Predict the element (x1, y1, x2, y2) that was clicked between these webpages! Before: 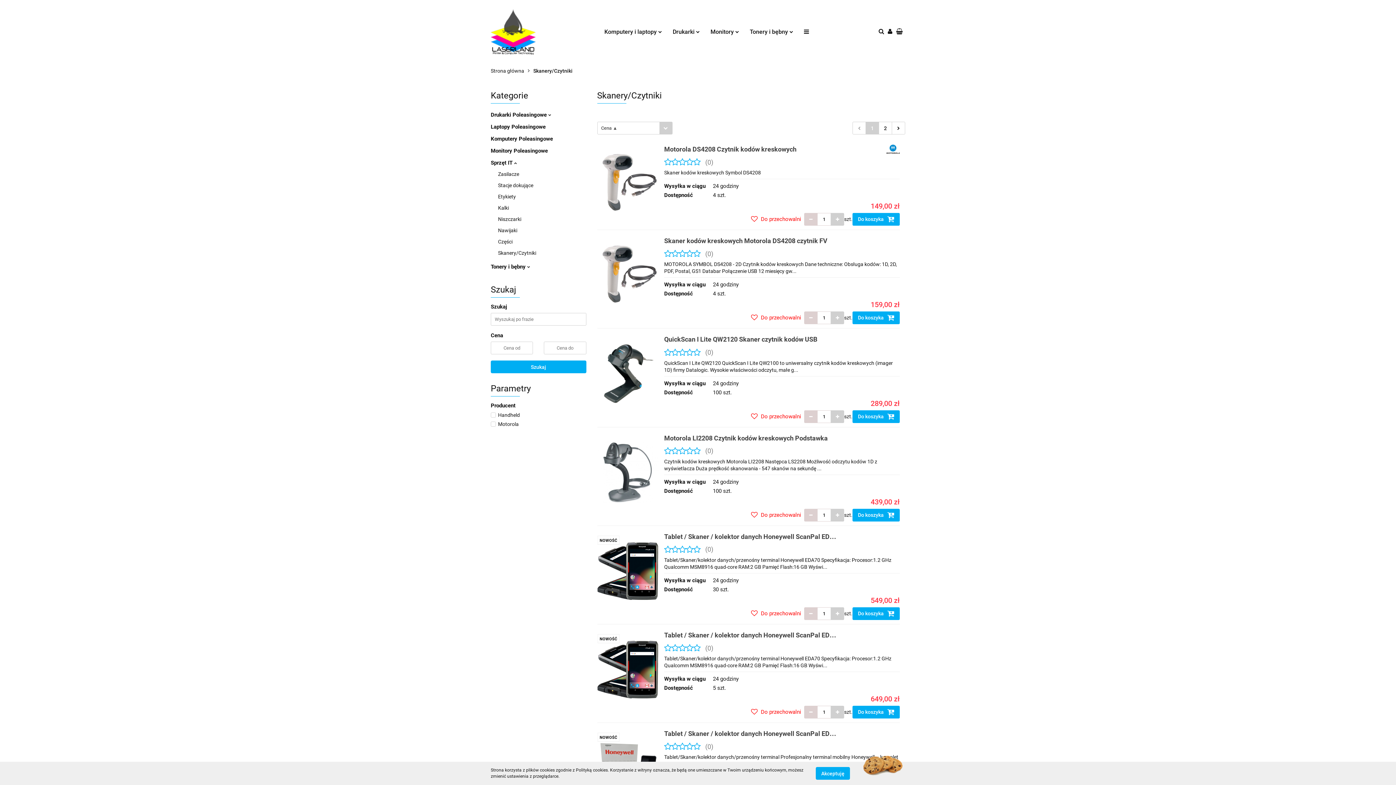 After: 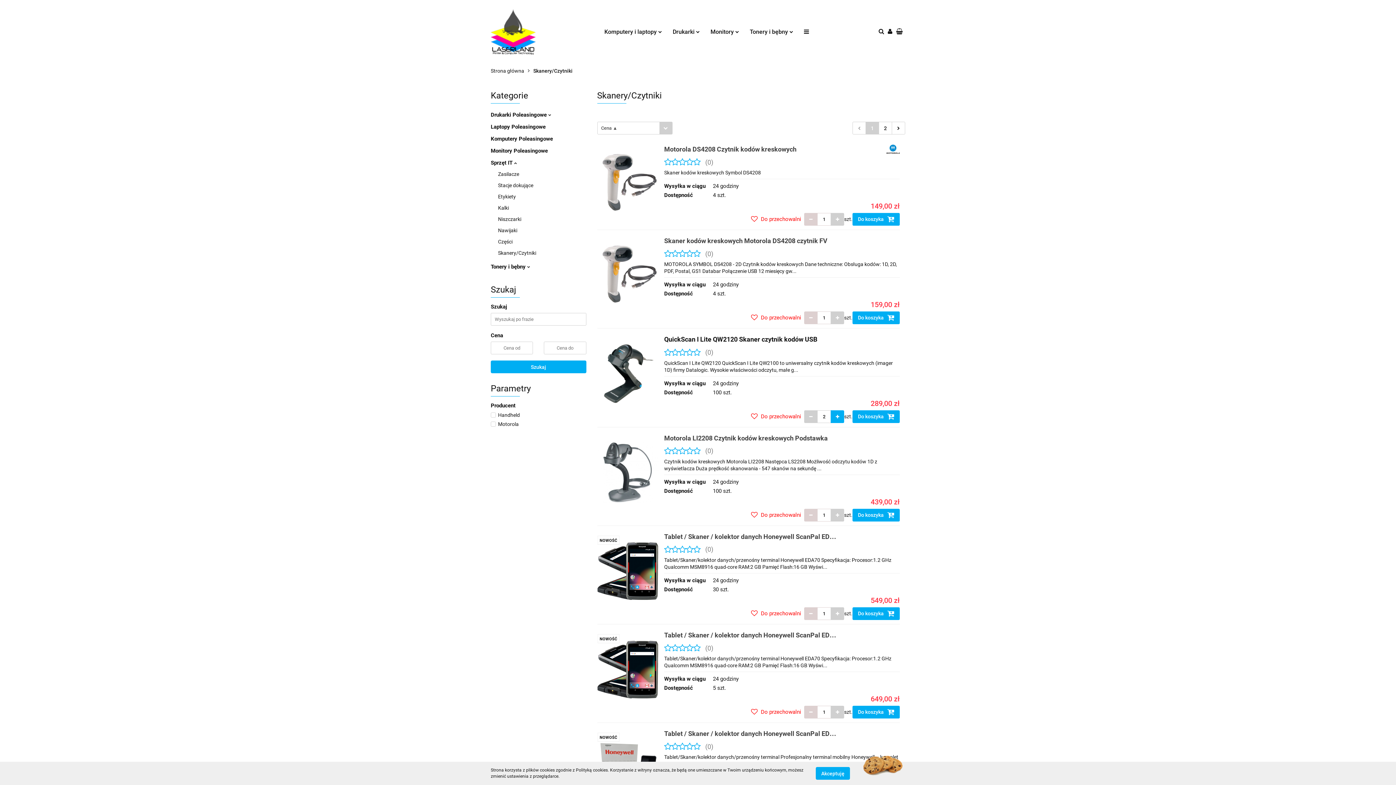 Action: bbox: (831, 410, 844, 423)